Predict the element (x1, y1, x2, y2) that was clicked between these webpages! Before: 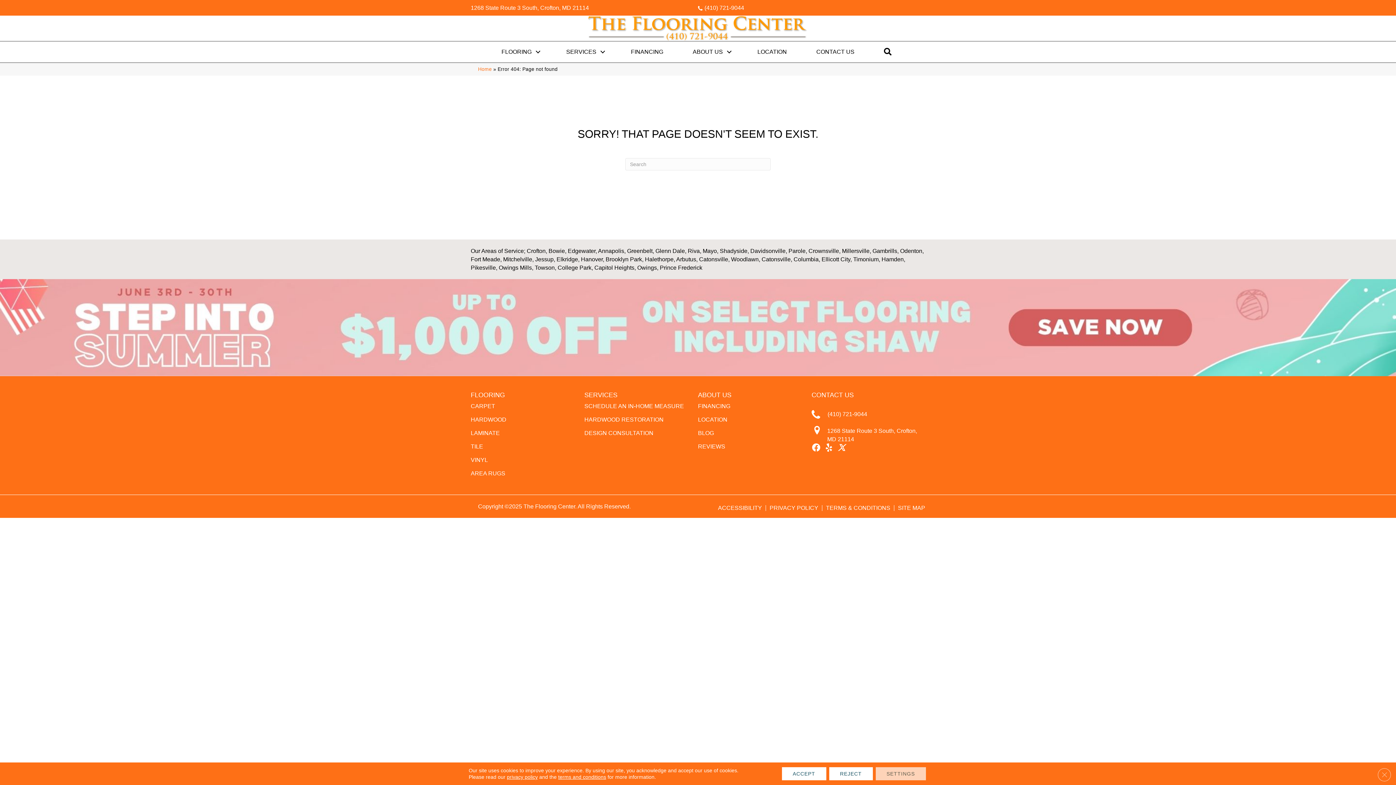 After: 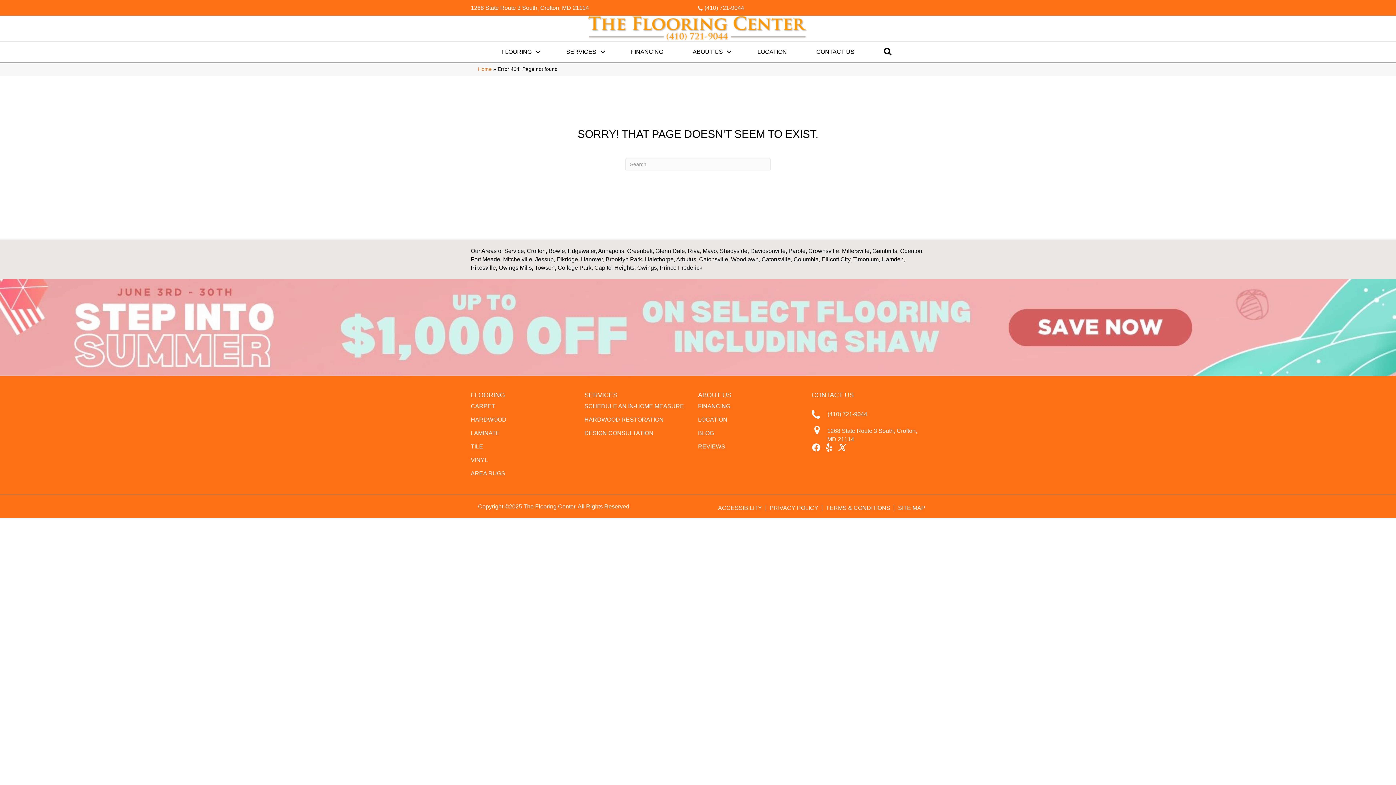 Action: label: Close GDPR Cookie Banner bbox: (1378, 768, 1391, 781)